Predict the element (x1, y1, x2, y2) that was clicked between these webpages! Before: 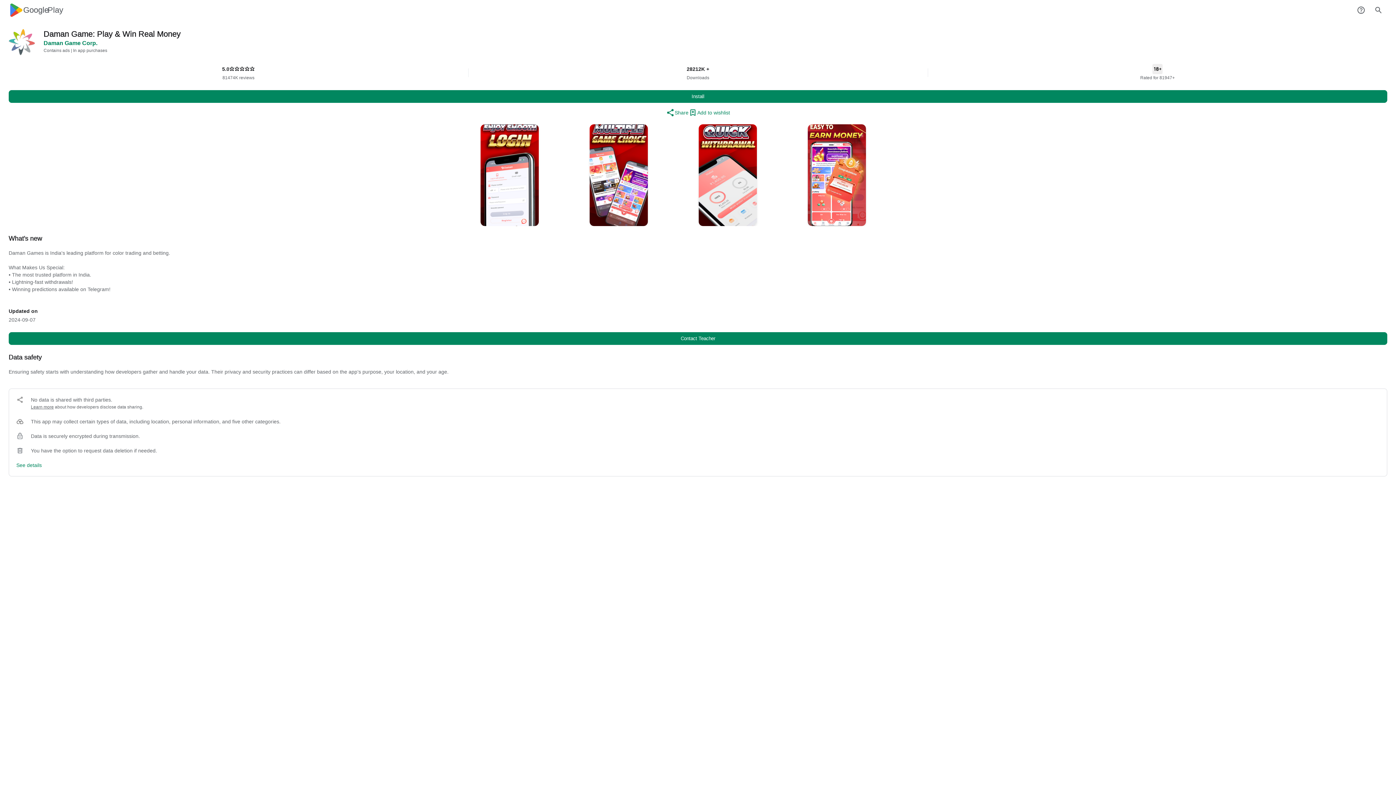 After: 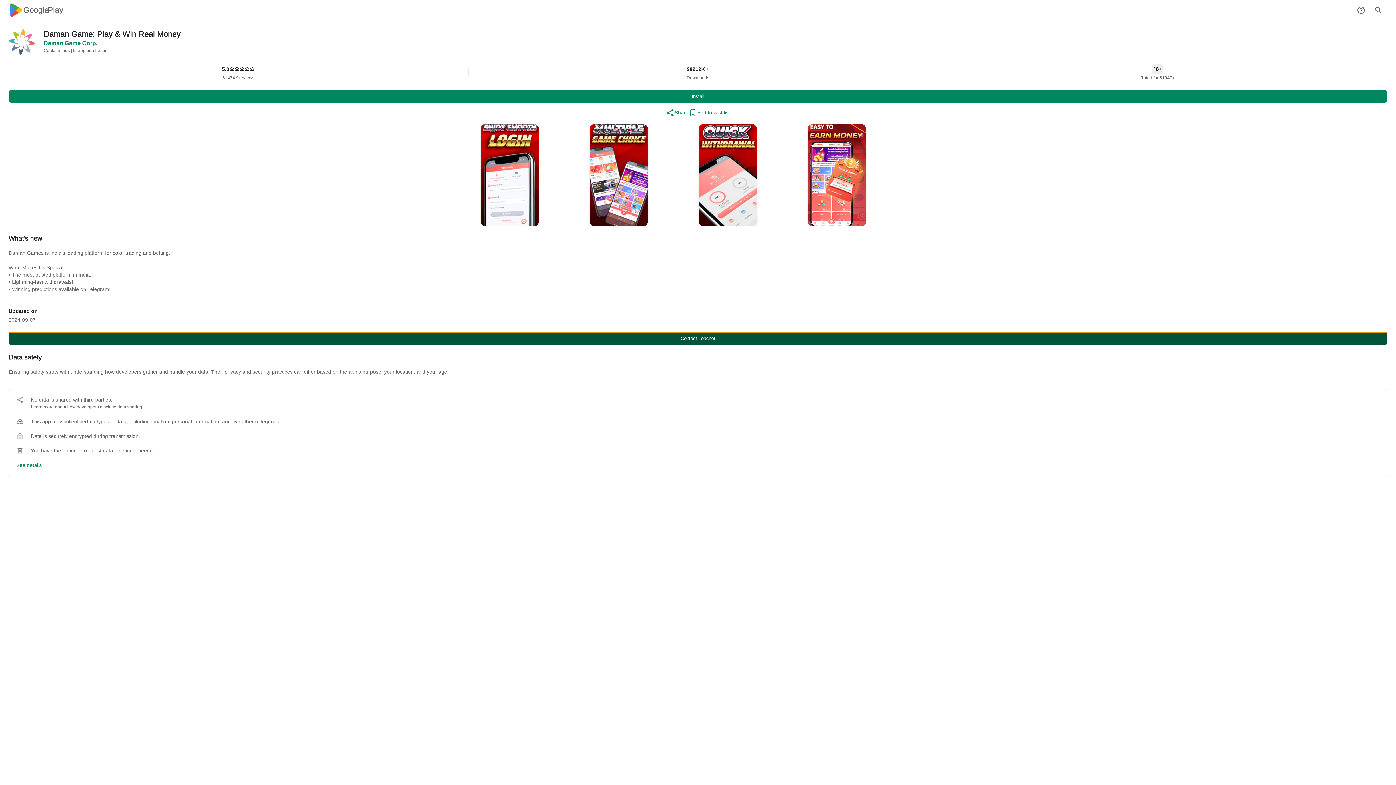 Action: label: Contact Teacher bbox: (8, 332, 1387, 345)